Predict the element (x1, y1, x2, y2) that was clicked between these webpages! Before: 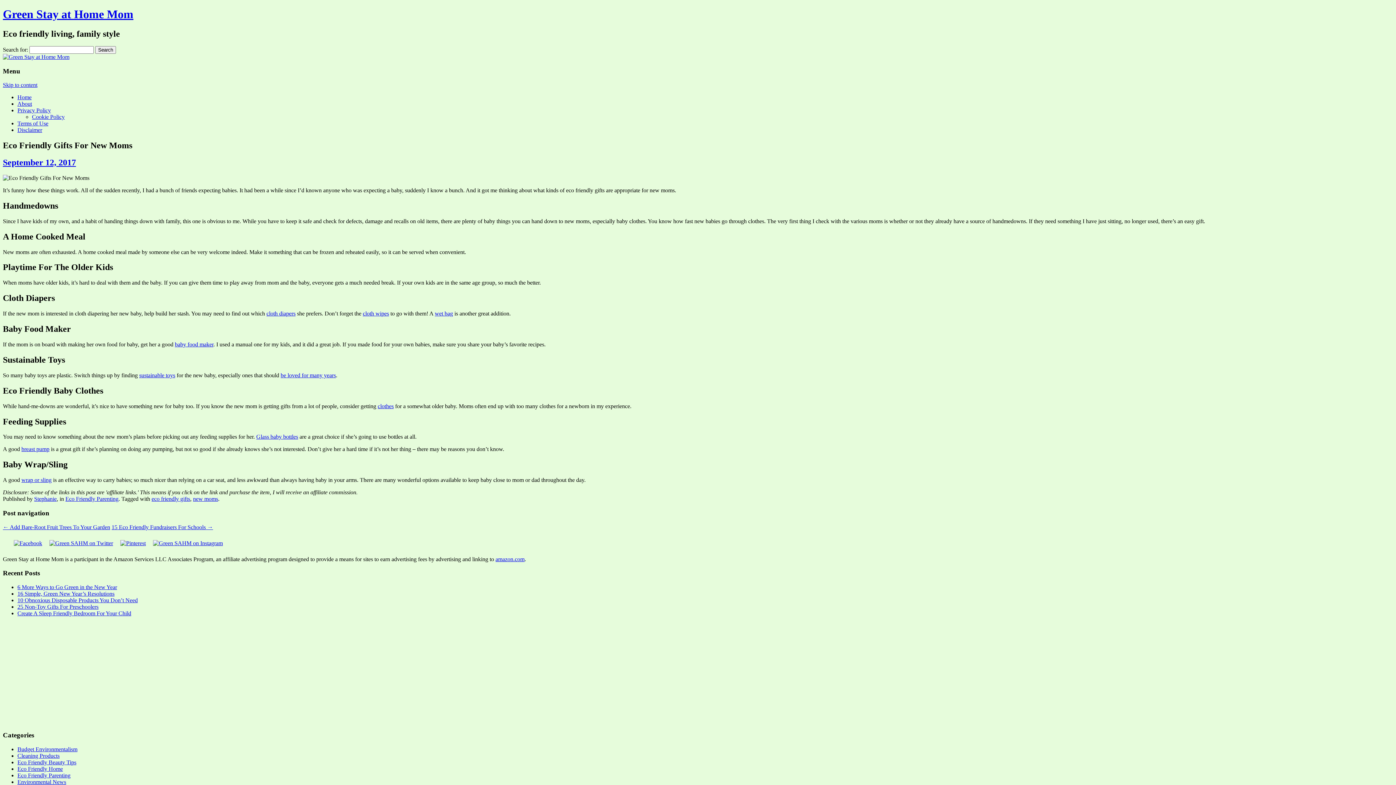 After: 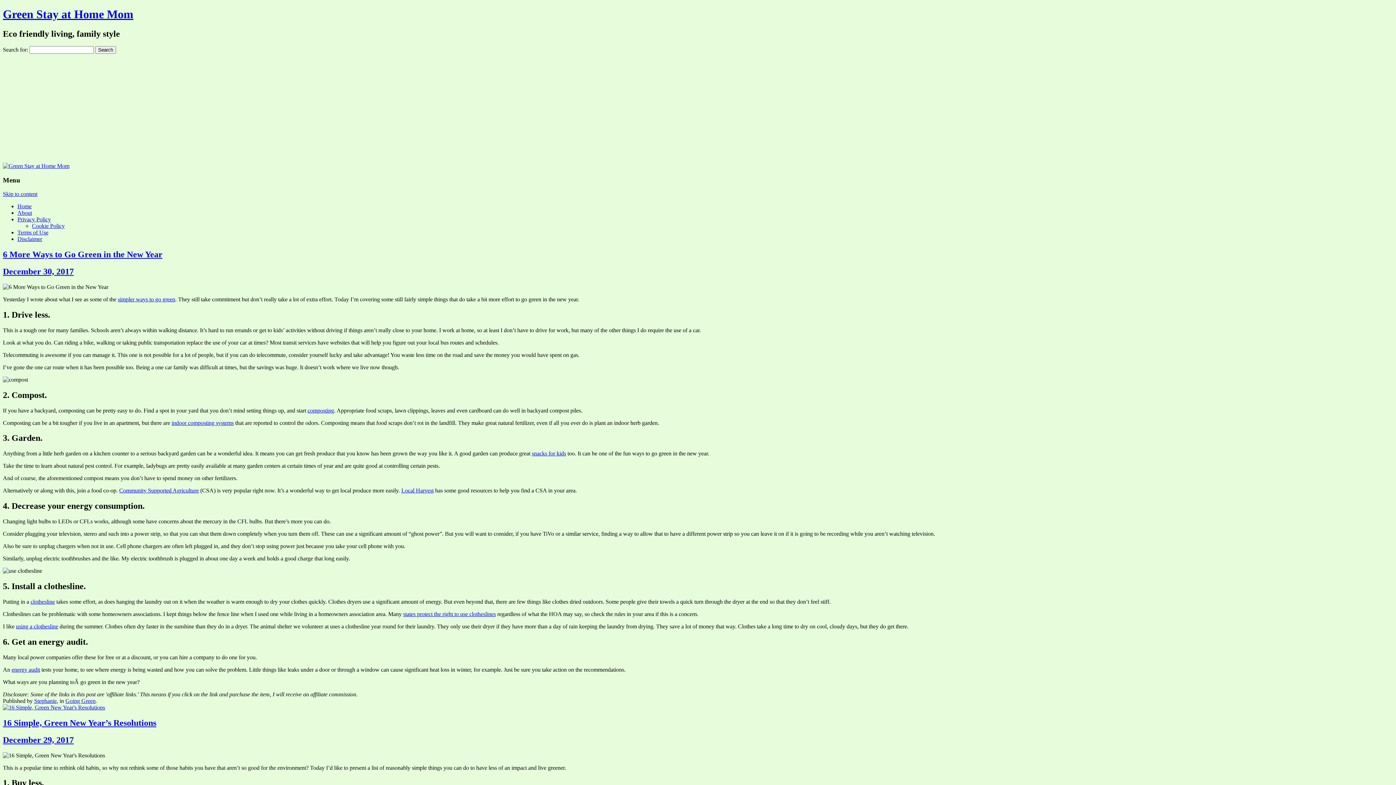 Action: bbox: (2, 53, 69, 59)